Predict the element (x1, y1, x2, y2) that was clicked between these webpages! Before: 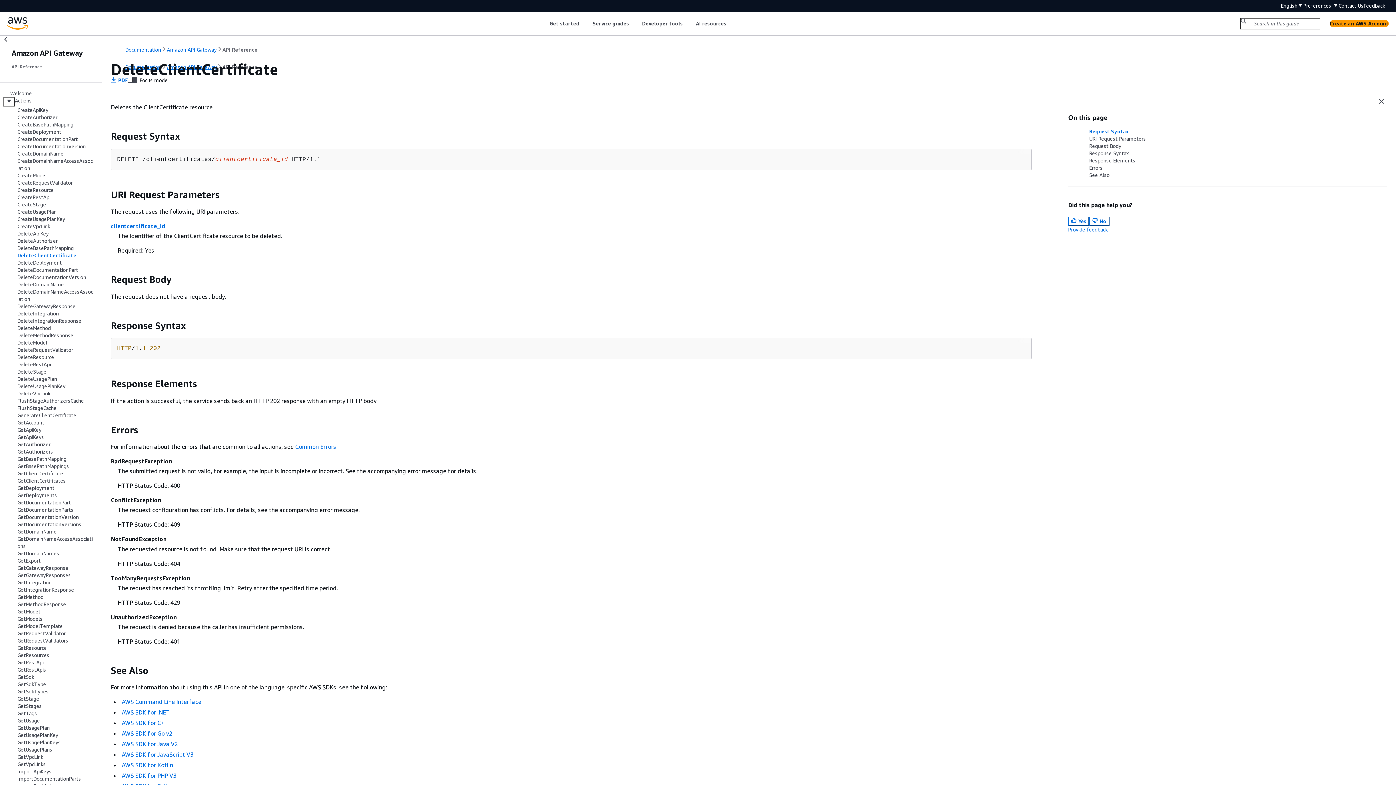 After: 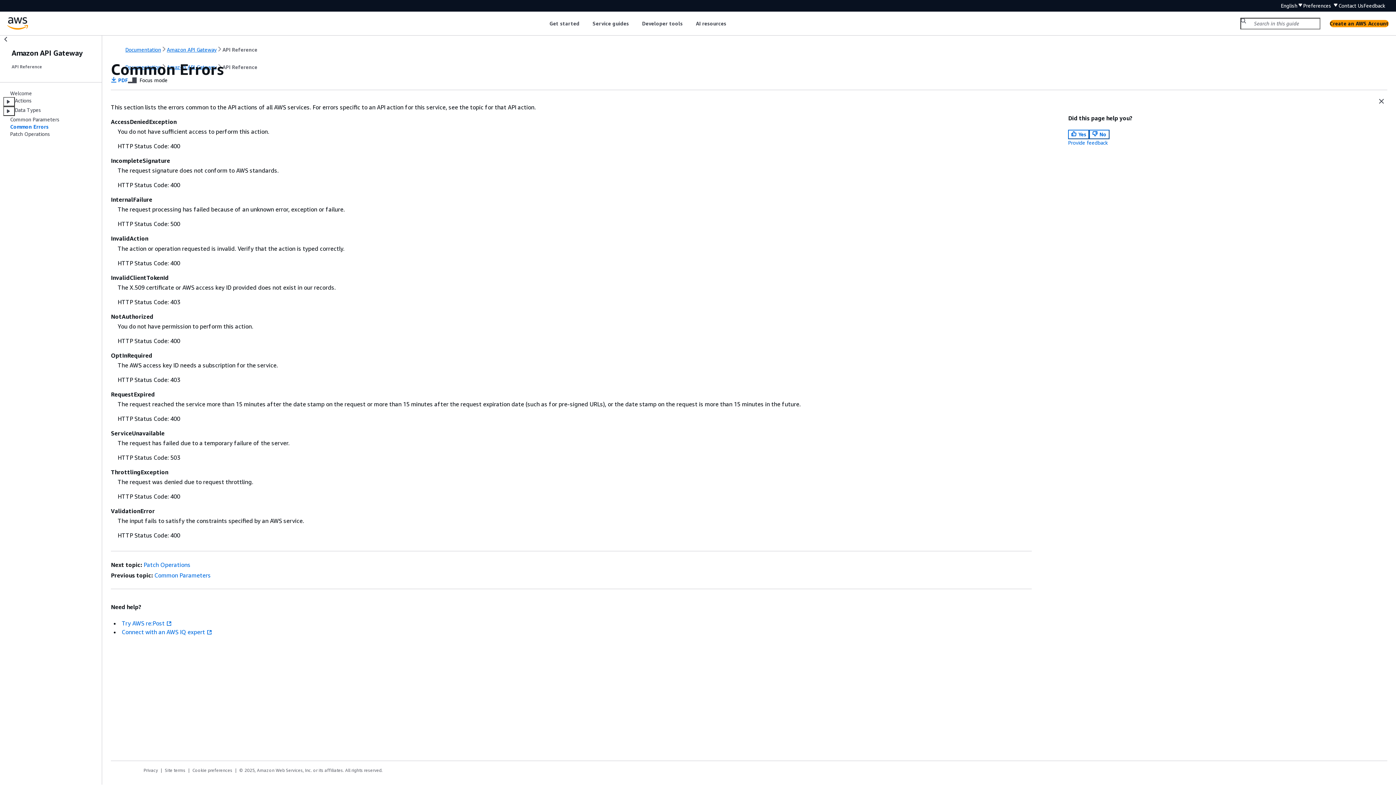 Action: label: Common Errors bbox: (295, 443, 336, 450)